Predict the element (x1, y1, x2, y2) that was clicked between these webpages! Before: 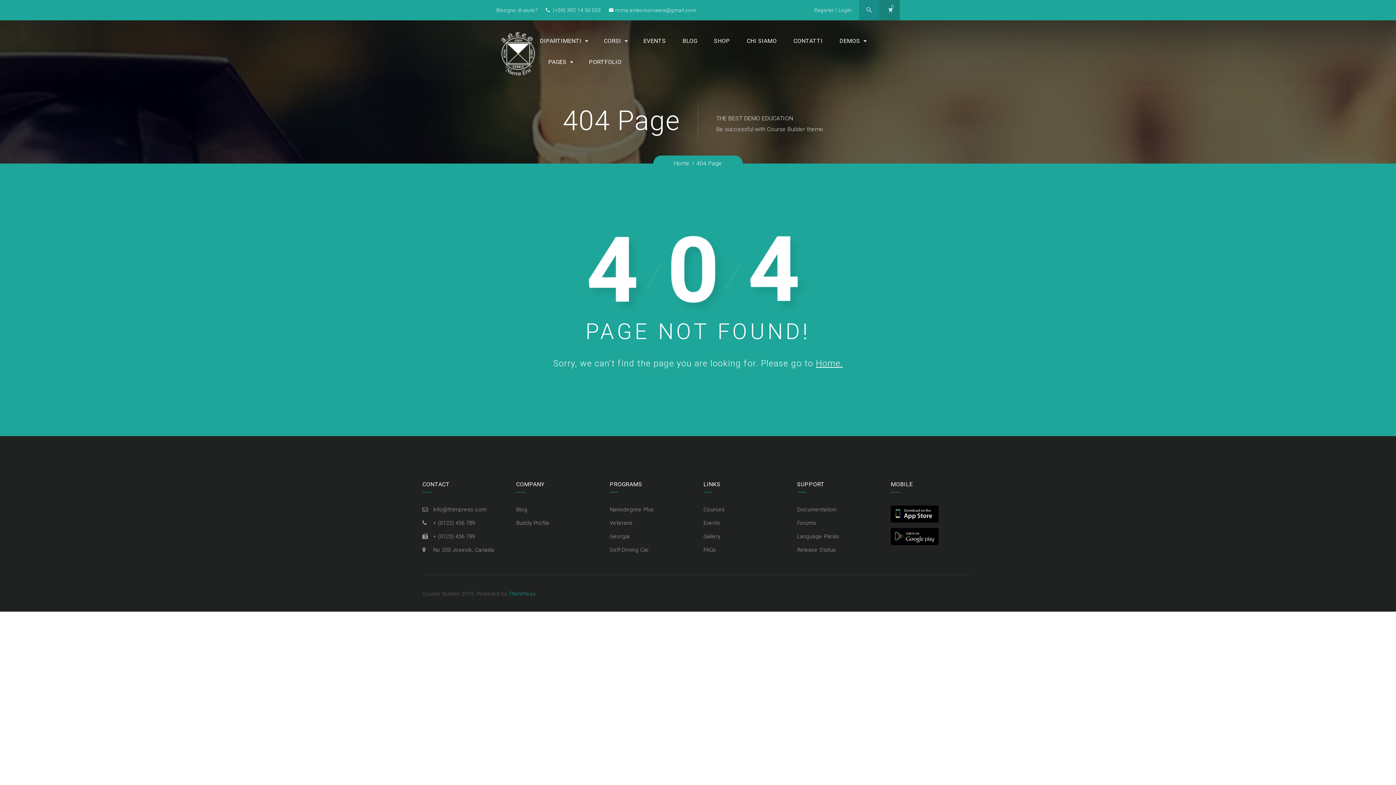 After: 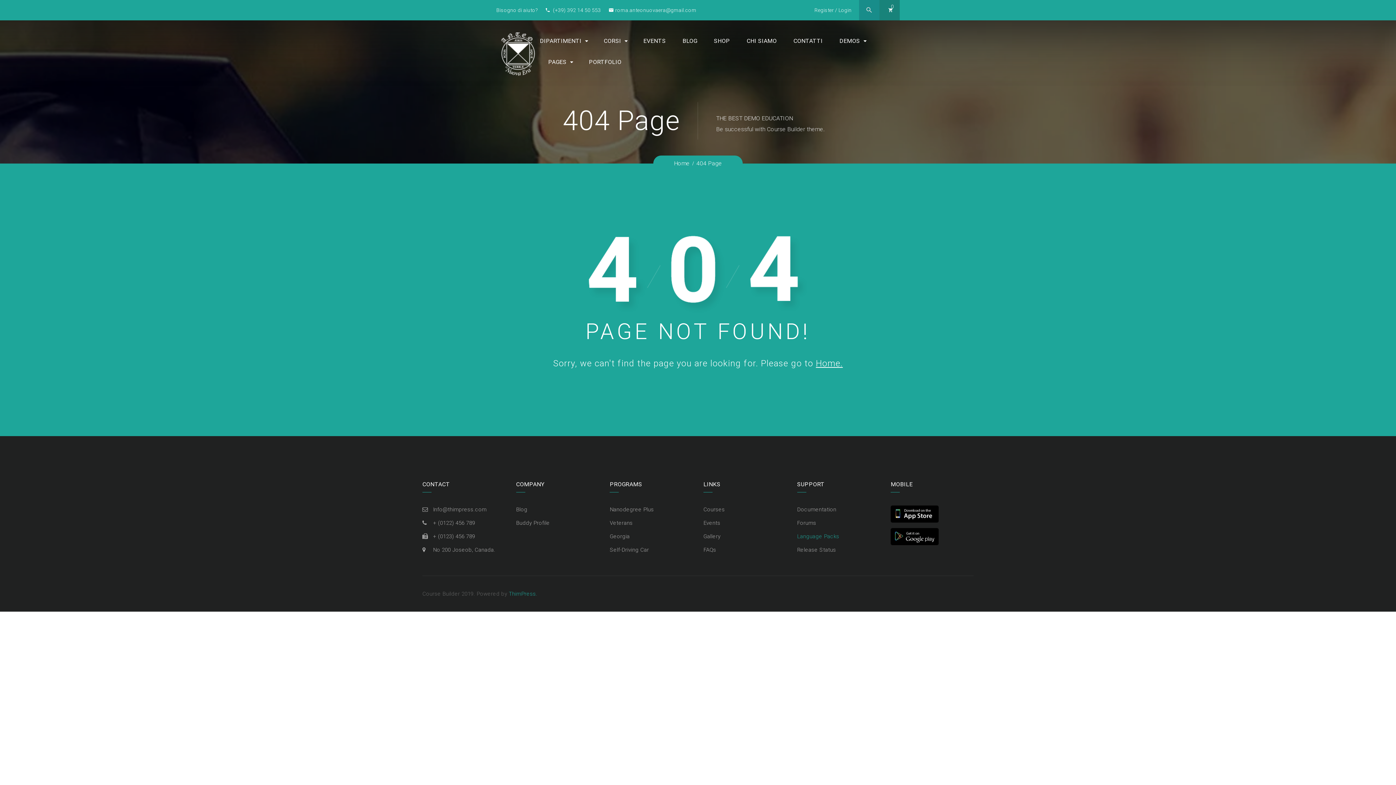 Action: bbox: (797, 533, 839, 540) label: Language Packs